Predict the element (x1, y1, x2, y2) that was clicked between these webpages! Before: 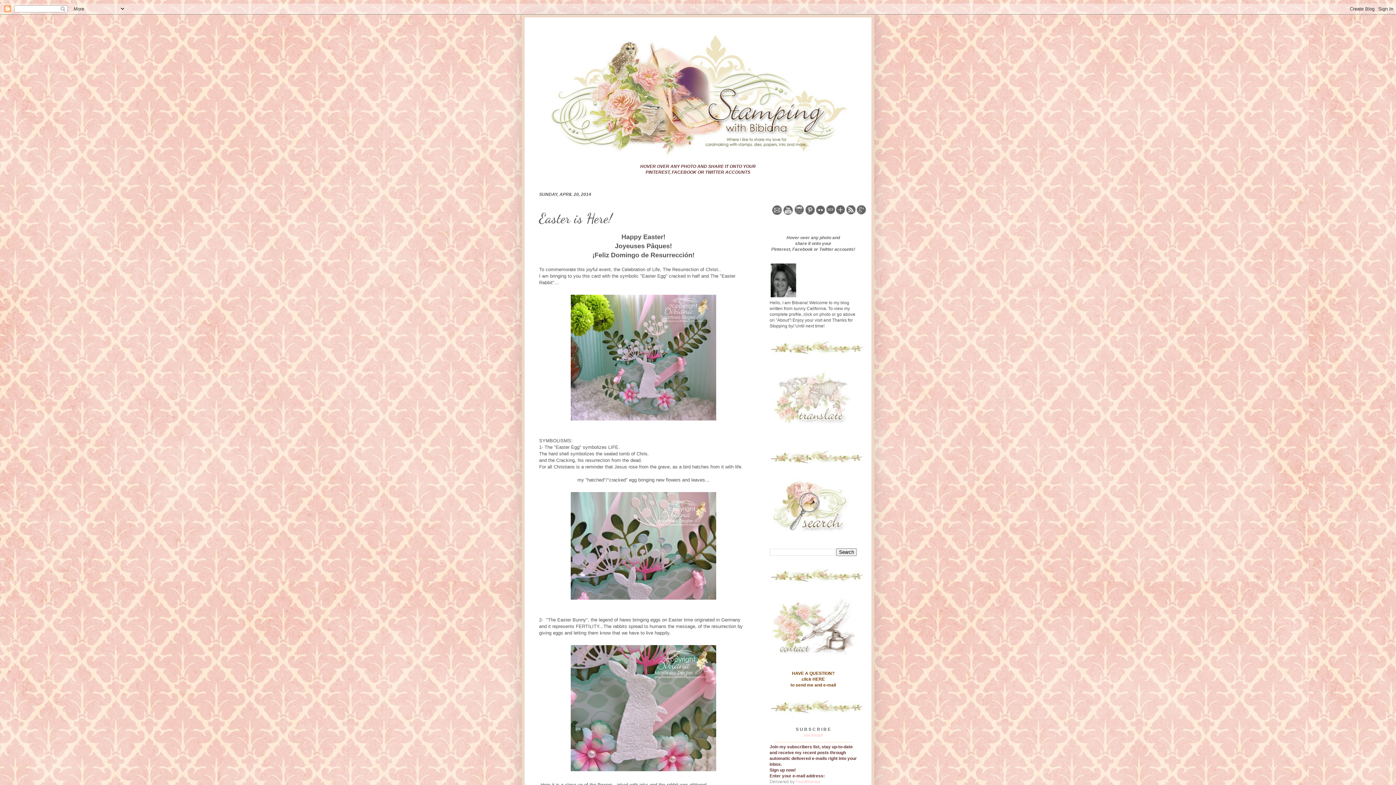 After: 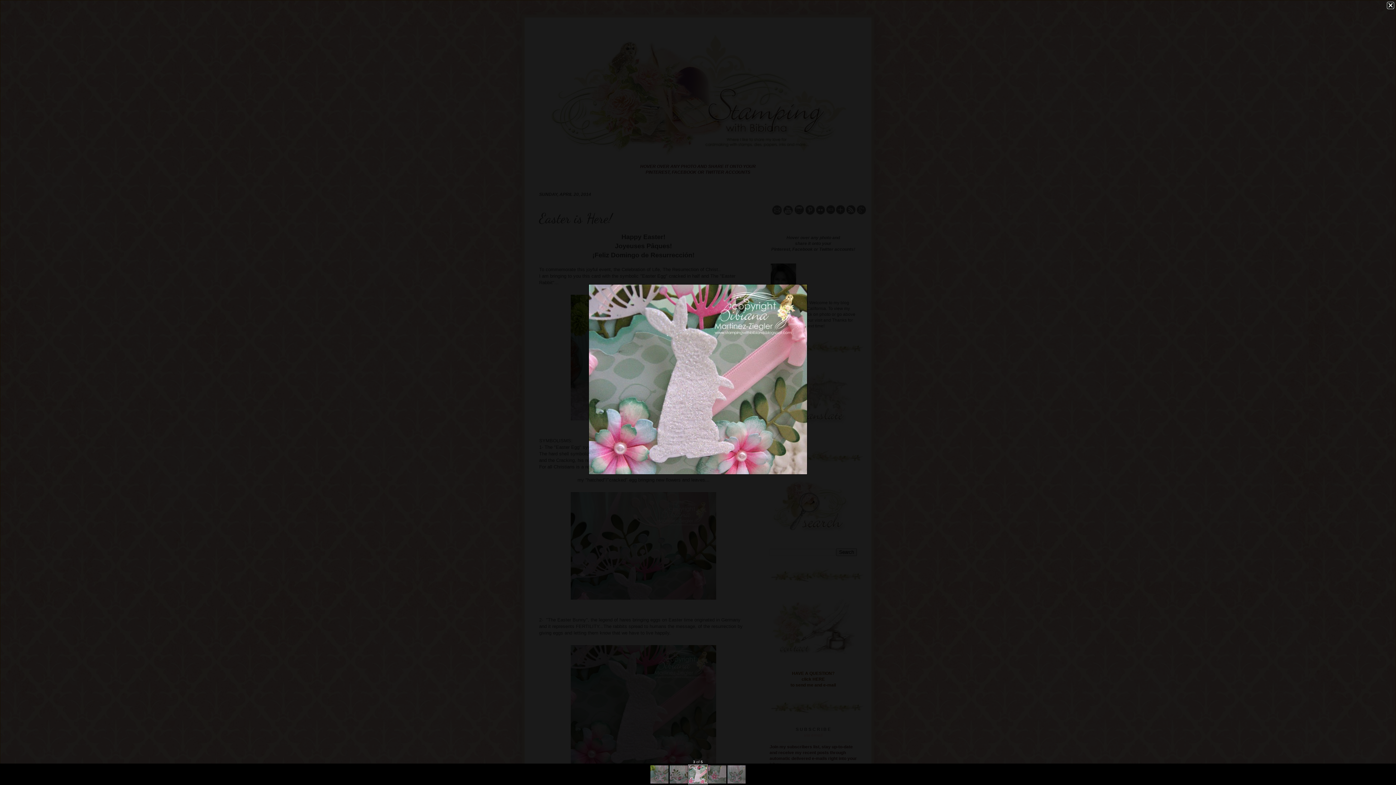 Action: bbox: (568, 769, 718, 774)